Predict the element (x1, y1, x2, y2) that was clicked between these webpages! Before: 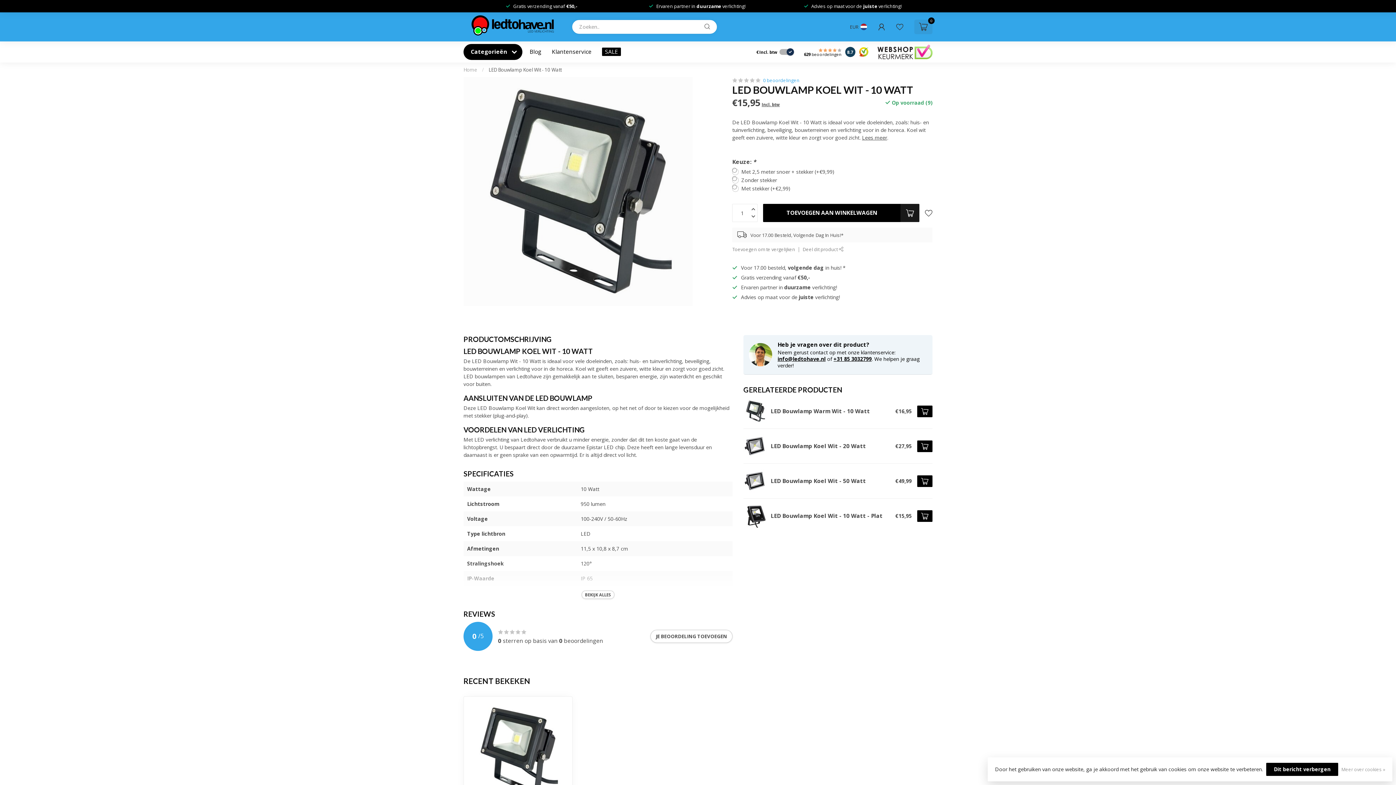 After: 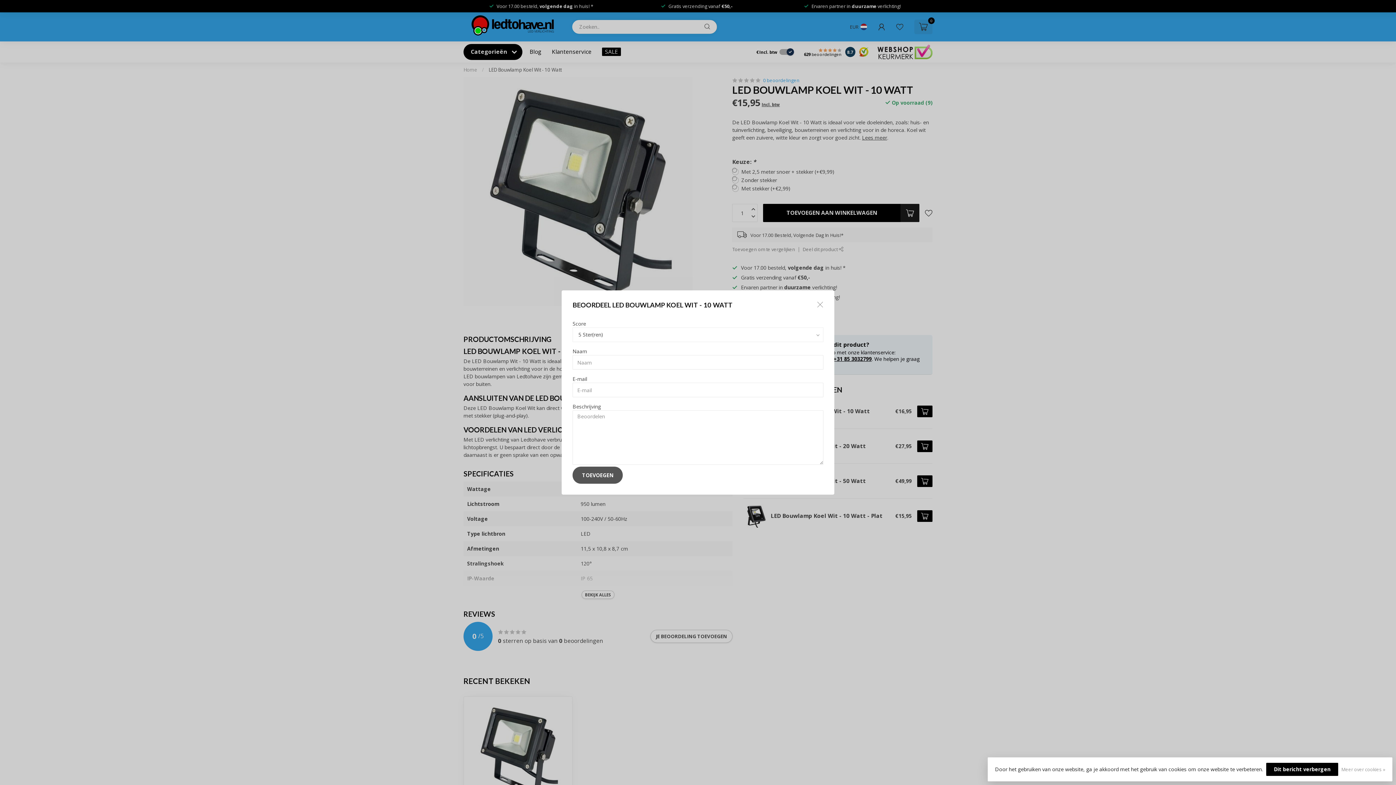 Action: label: JE BEOORDELING TOEVOEGEN bbox: (650, 630, 732, 643)